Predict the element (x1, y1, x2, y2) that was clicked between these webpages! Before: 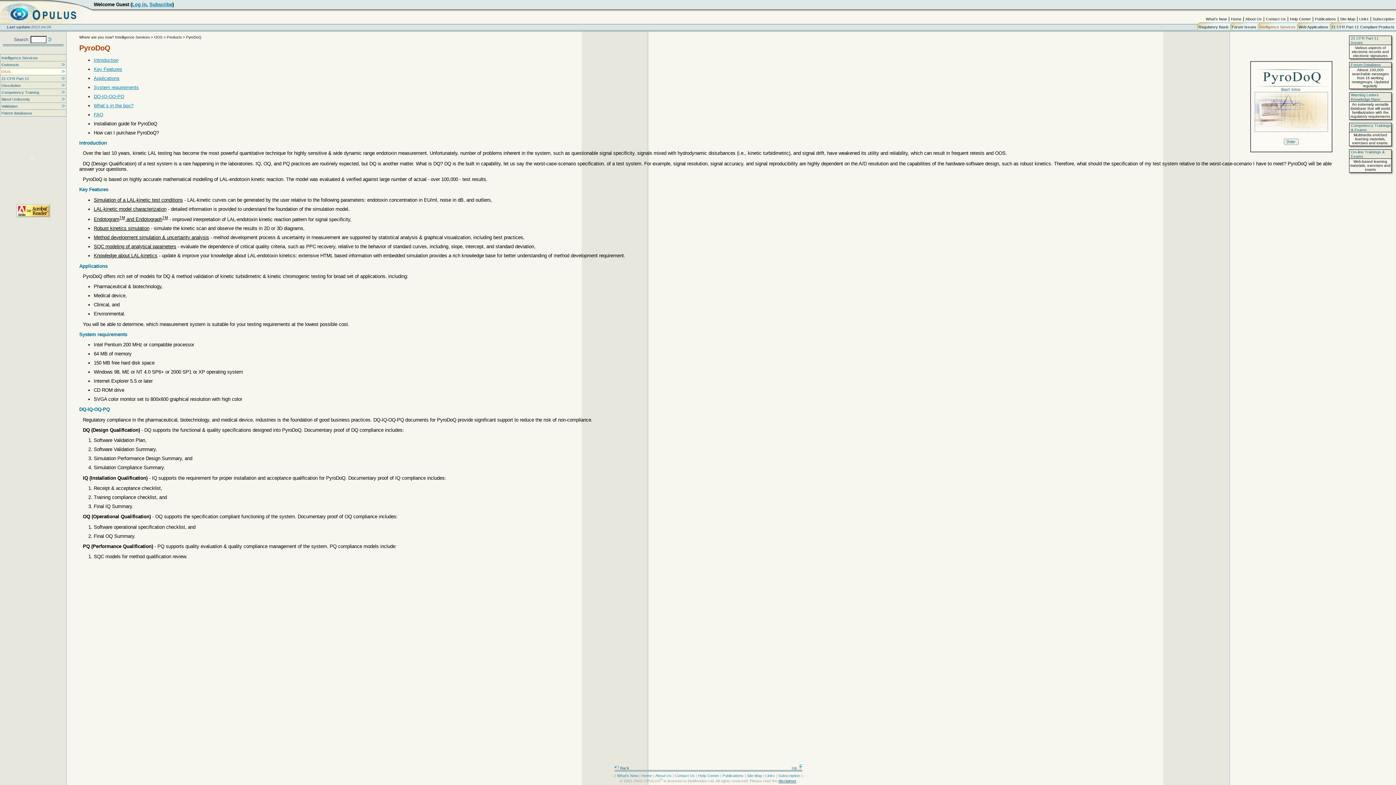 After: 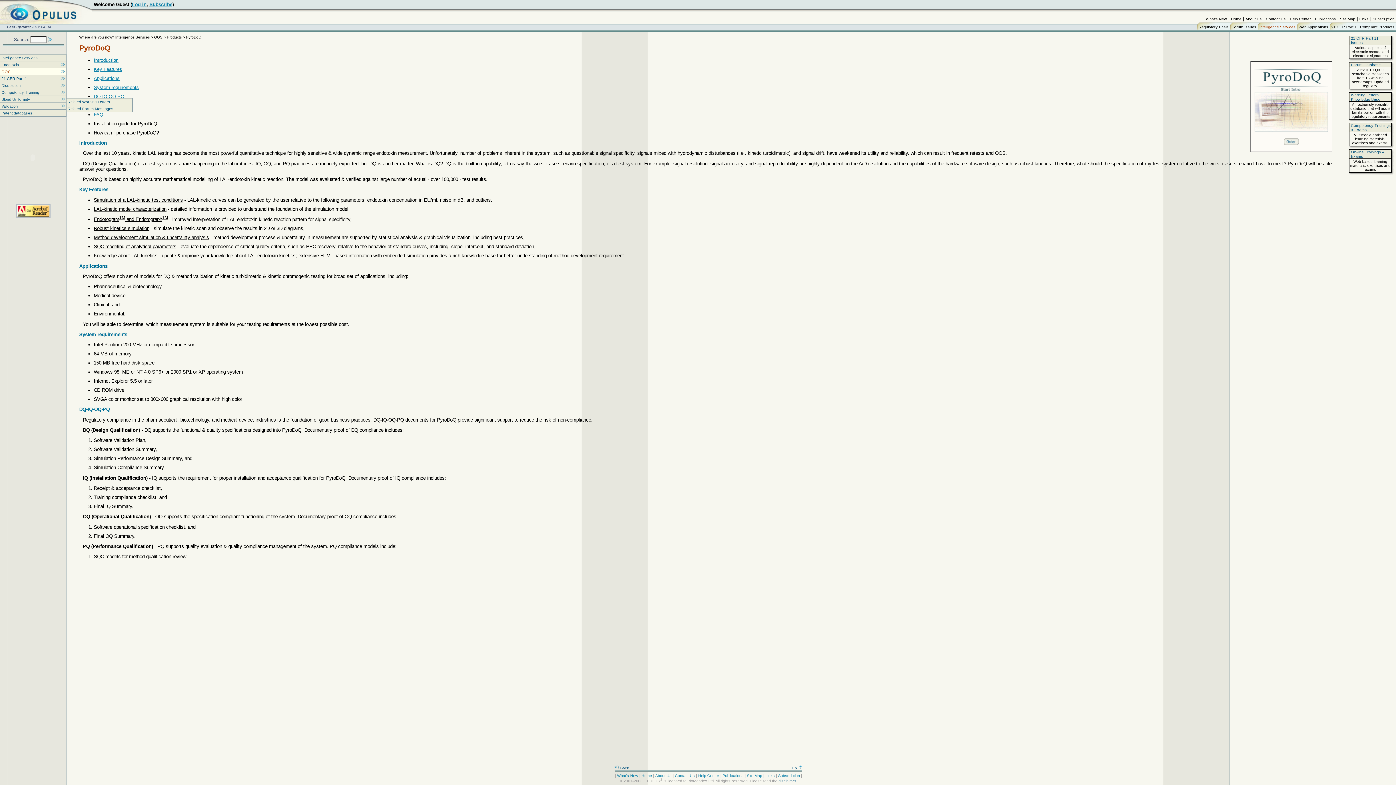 Action: bbox: (61, 96, 65, 101)